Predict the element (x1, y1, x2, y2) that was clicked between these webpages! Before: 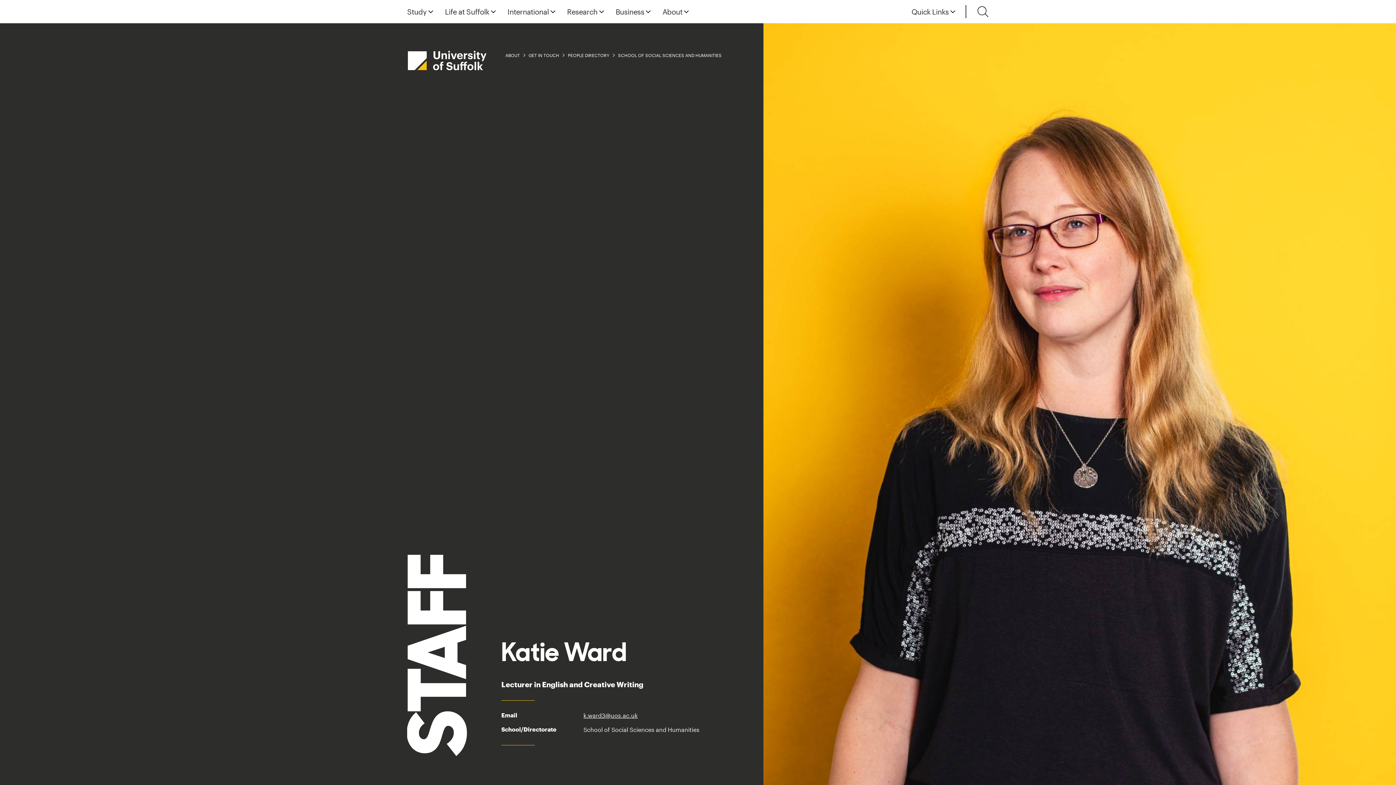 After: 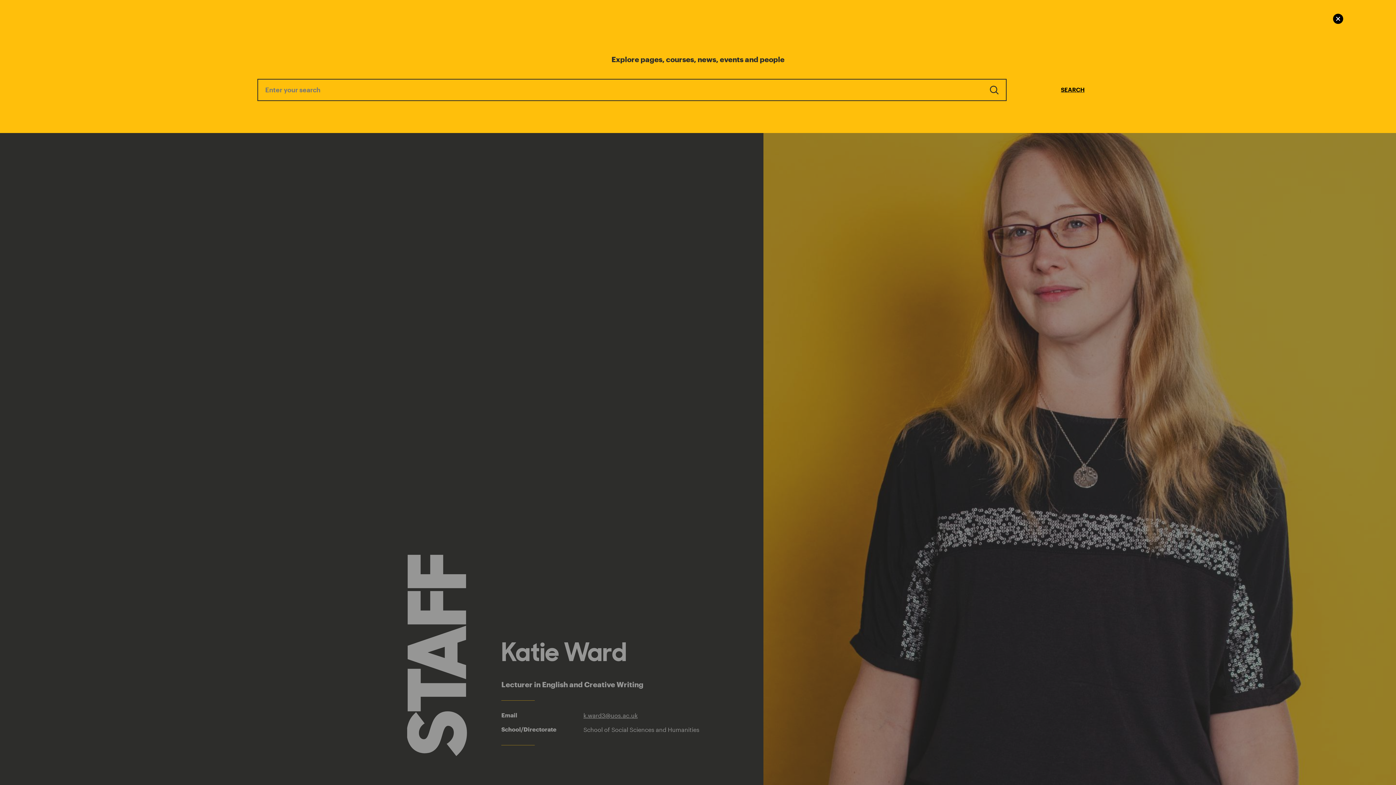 Action: bbox: (977, 5, 989, 17) label: Toggle search